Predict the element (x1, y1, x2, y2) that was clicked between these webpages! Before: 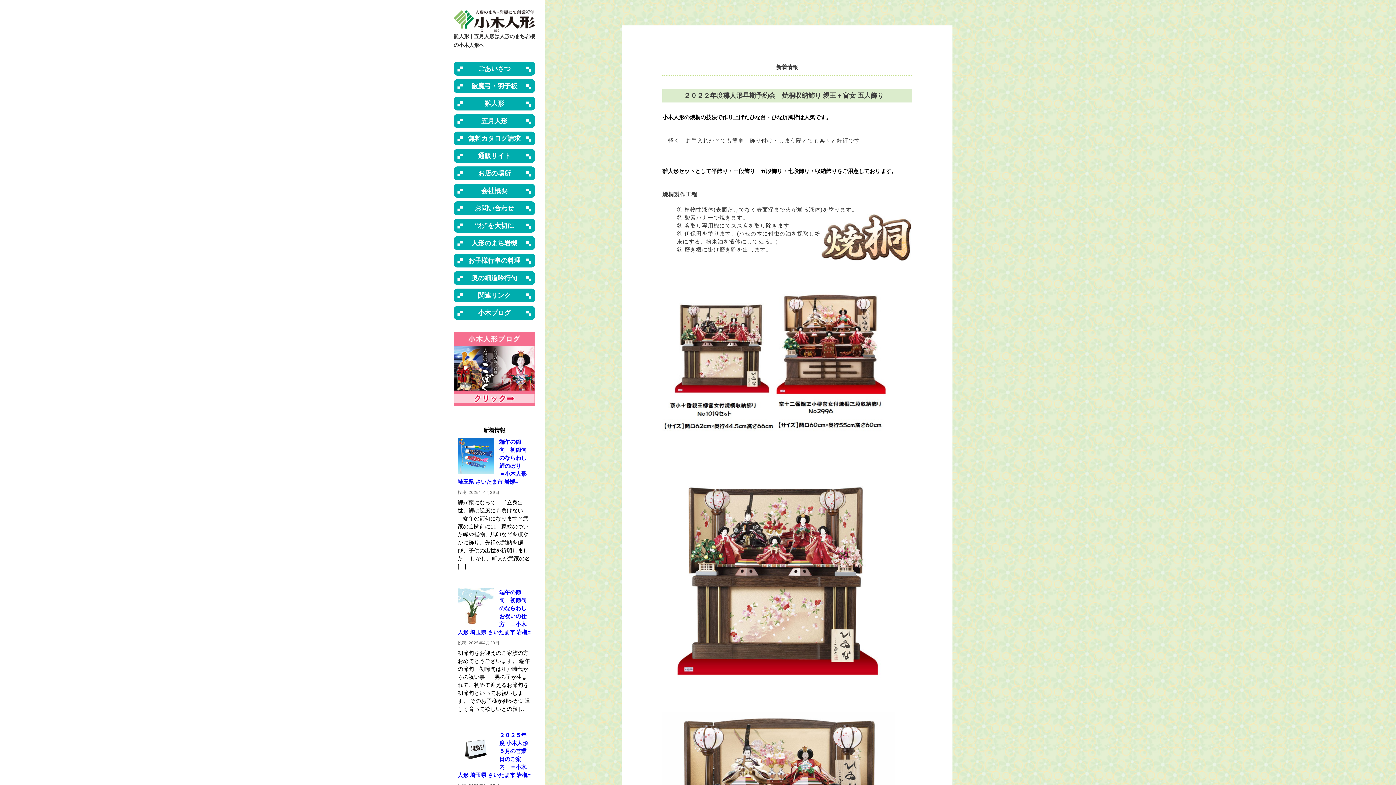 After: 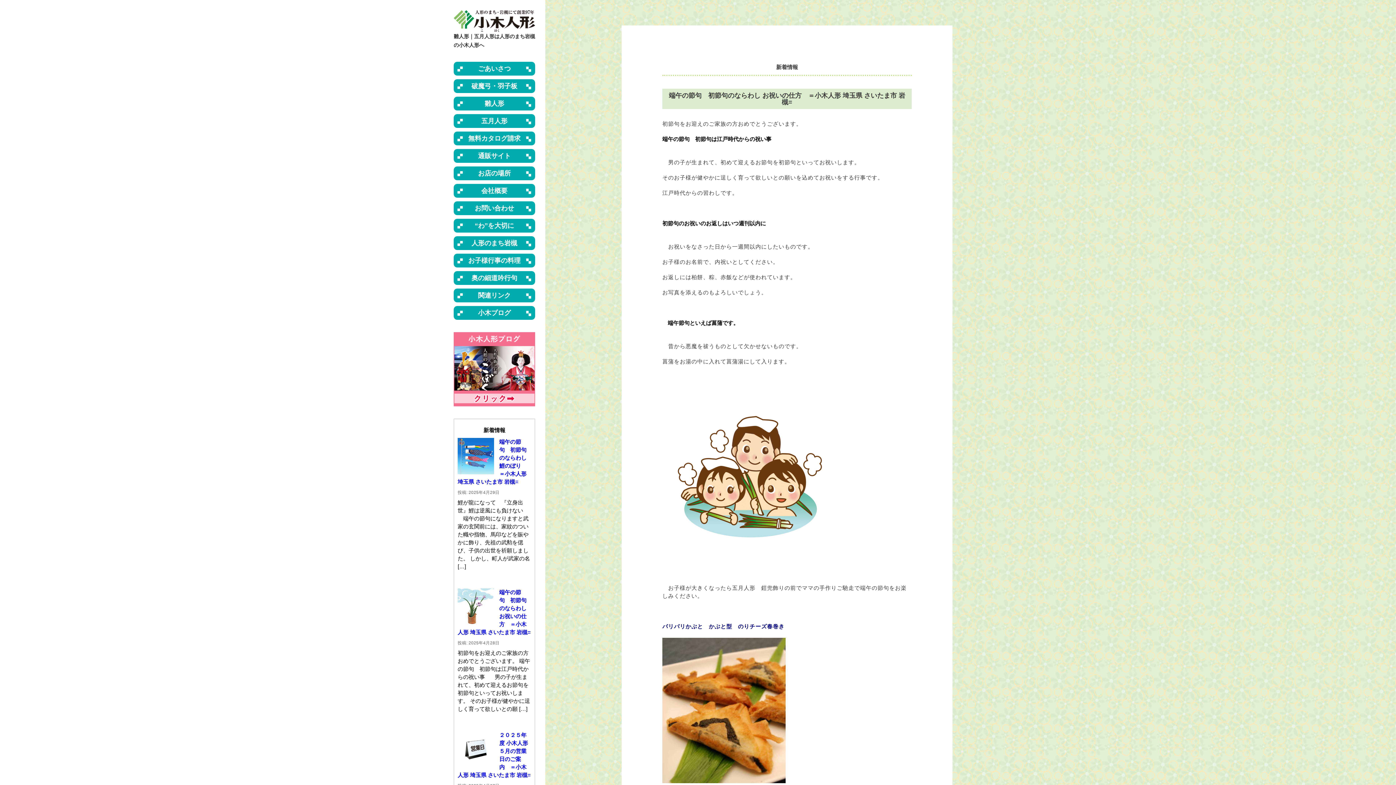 Action: bbox: (457, 588, 494, 625)